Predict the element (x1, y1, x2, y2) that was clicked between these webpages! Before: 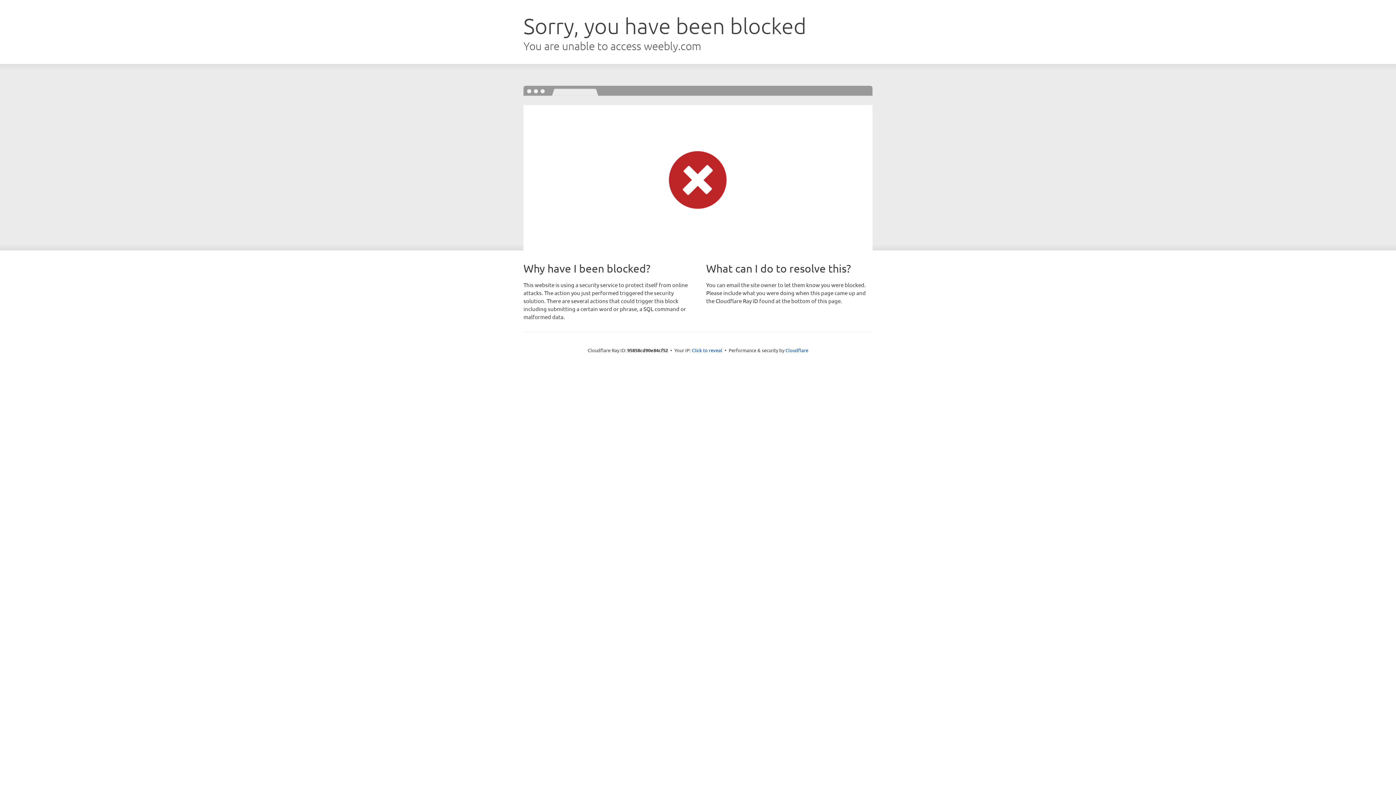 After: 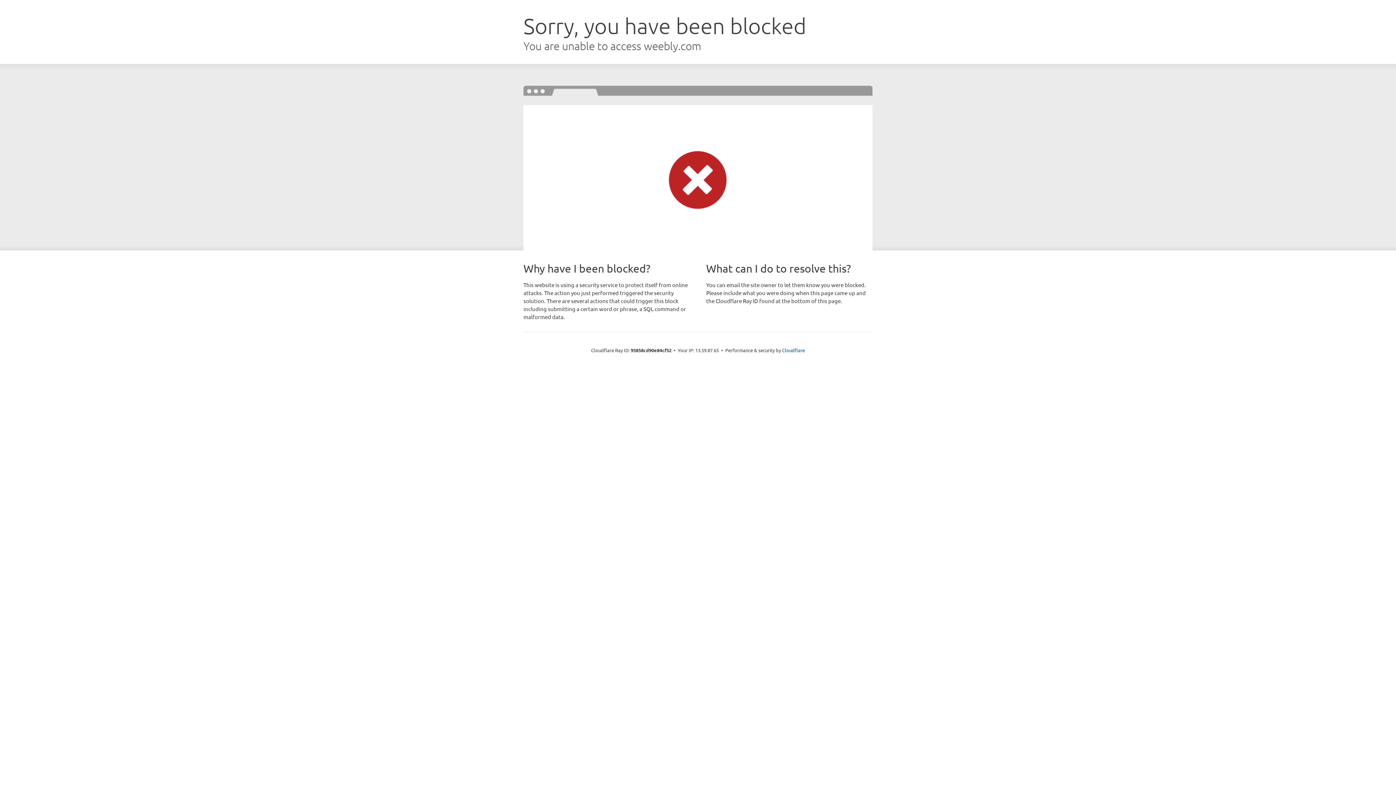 Action: bbox: (692, 346, 722, 353) label: Click to reveal